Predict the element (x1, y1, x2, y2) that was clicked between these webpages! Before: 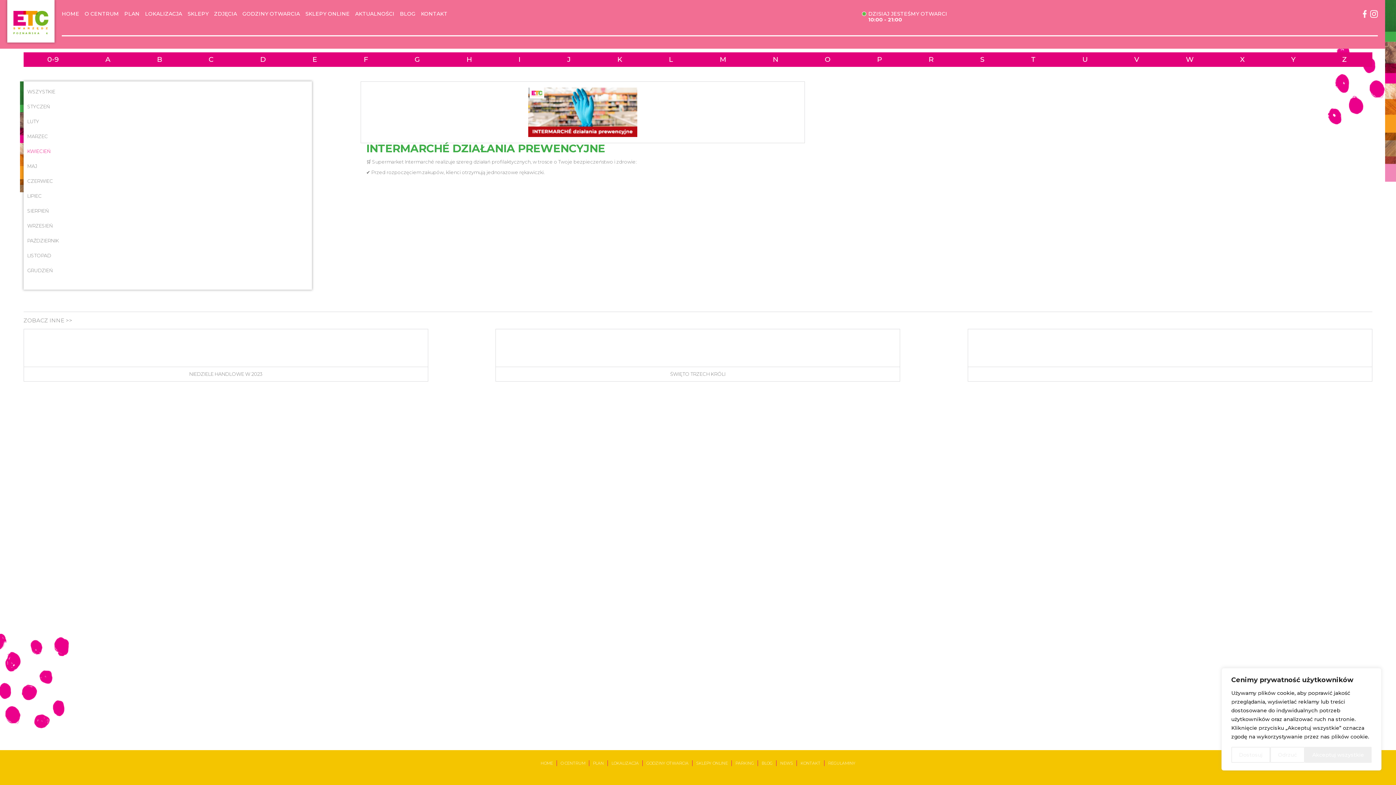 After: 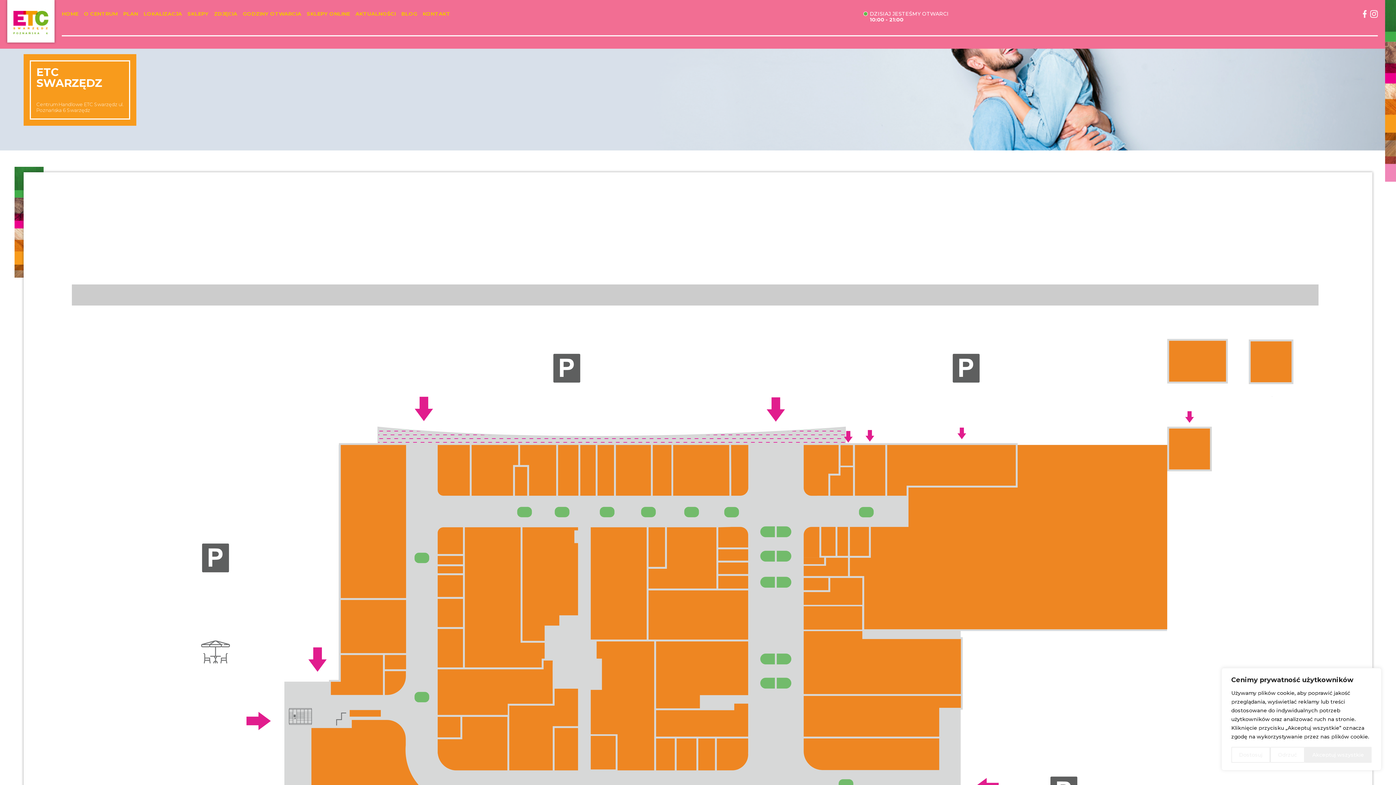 Action: bbox: (593, 760, 604, 766) label: PLAN